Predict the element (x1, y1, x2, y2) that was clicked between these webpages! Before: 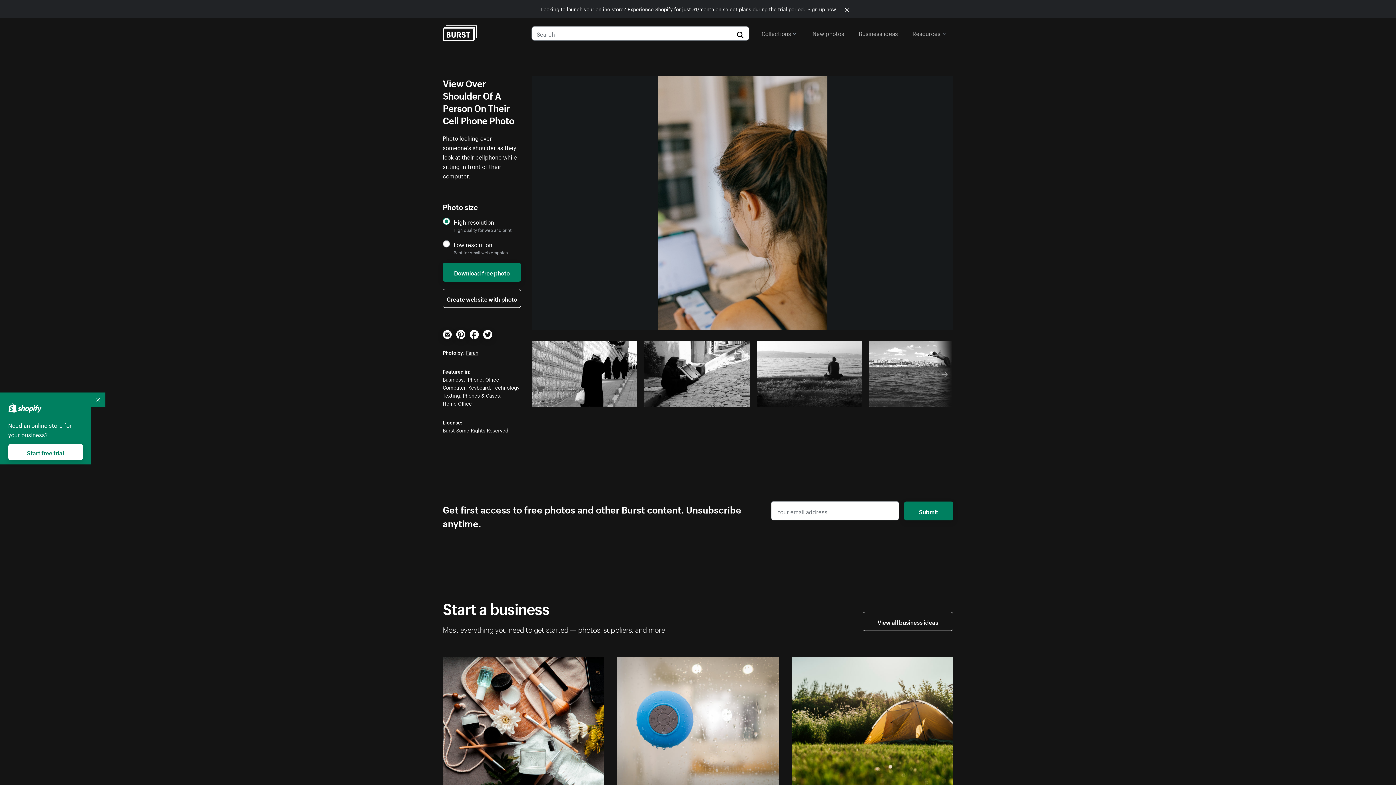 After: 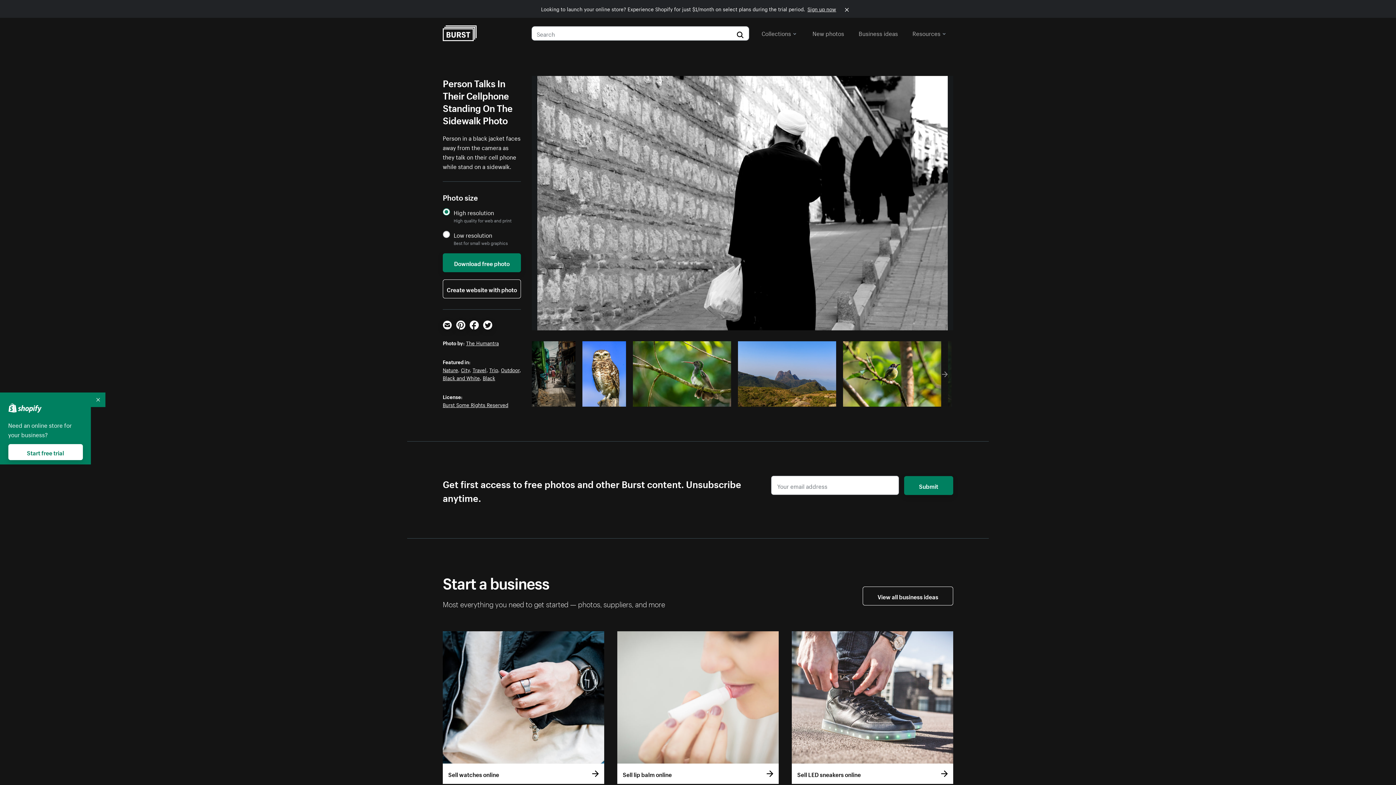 Action: bbox: (532, 341, 637, 406)